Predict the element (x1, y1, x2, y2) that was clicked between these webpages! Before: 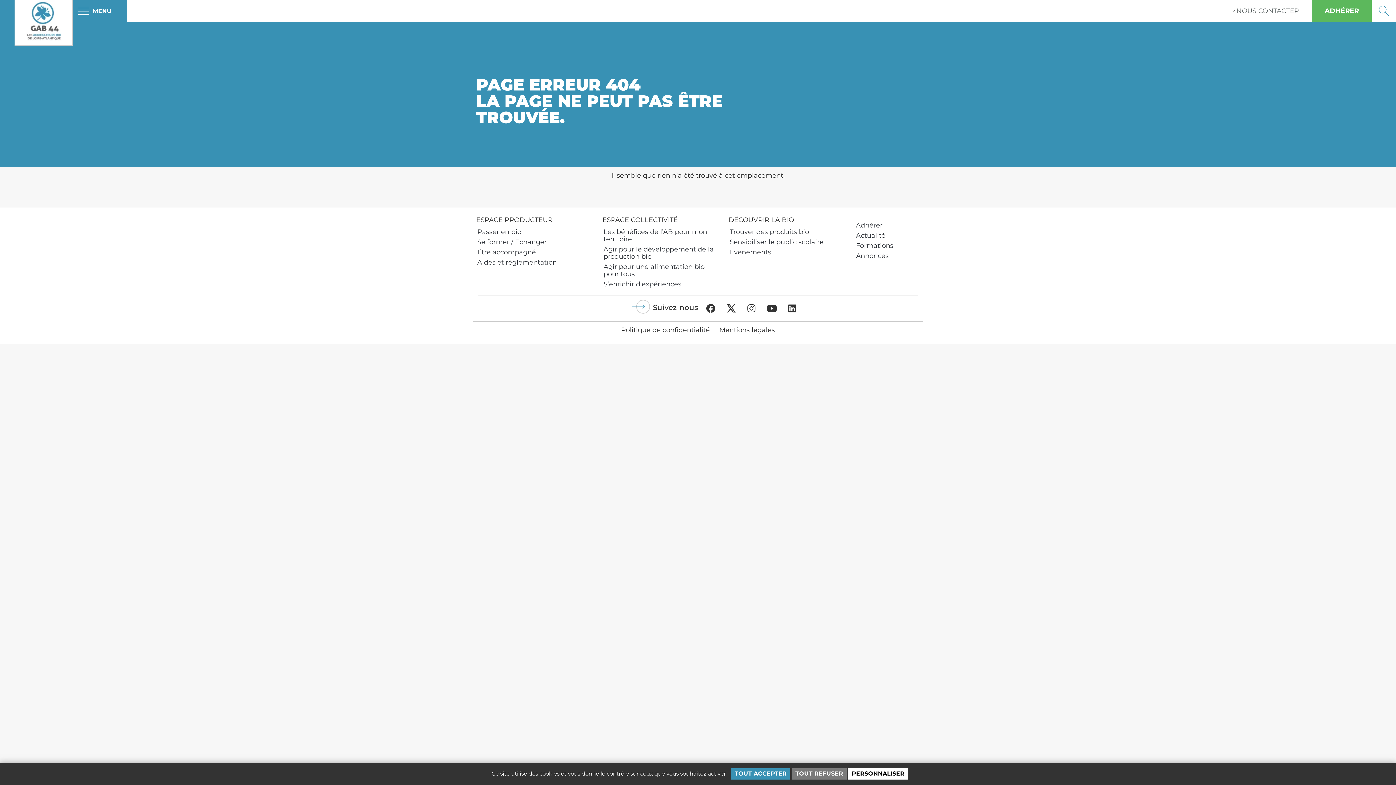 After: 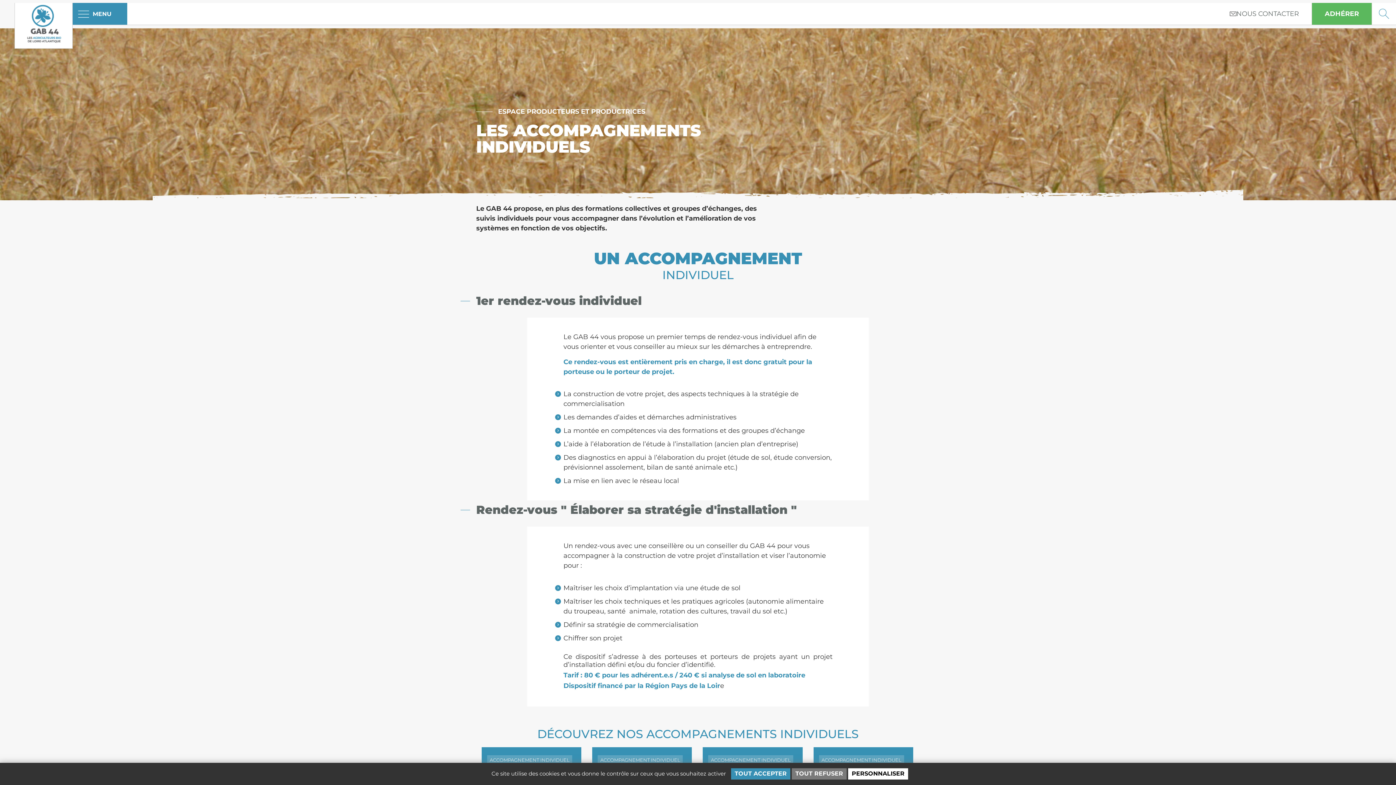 Action: label: Être accompagné bbox: (476, 247, 595, 257)